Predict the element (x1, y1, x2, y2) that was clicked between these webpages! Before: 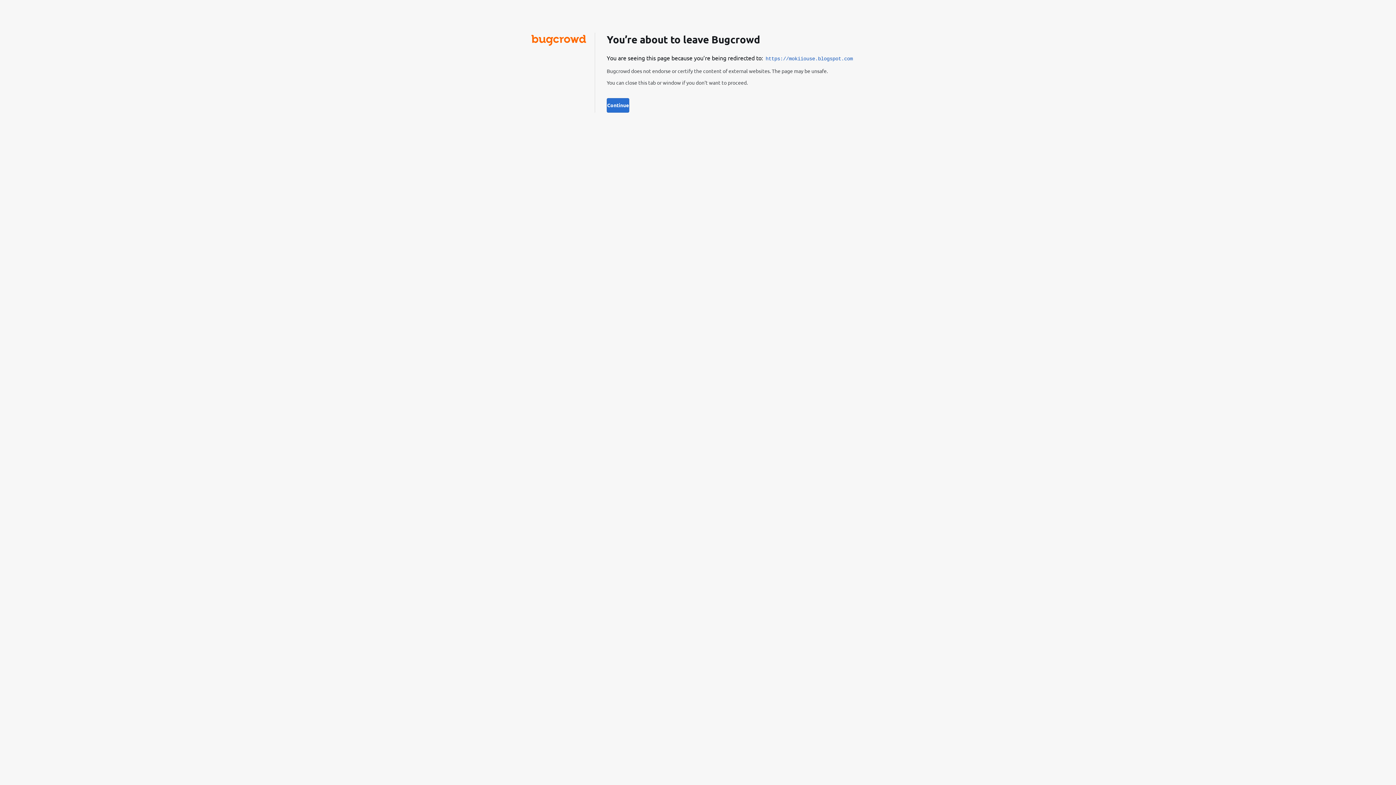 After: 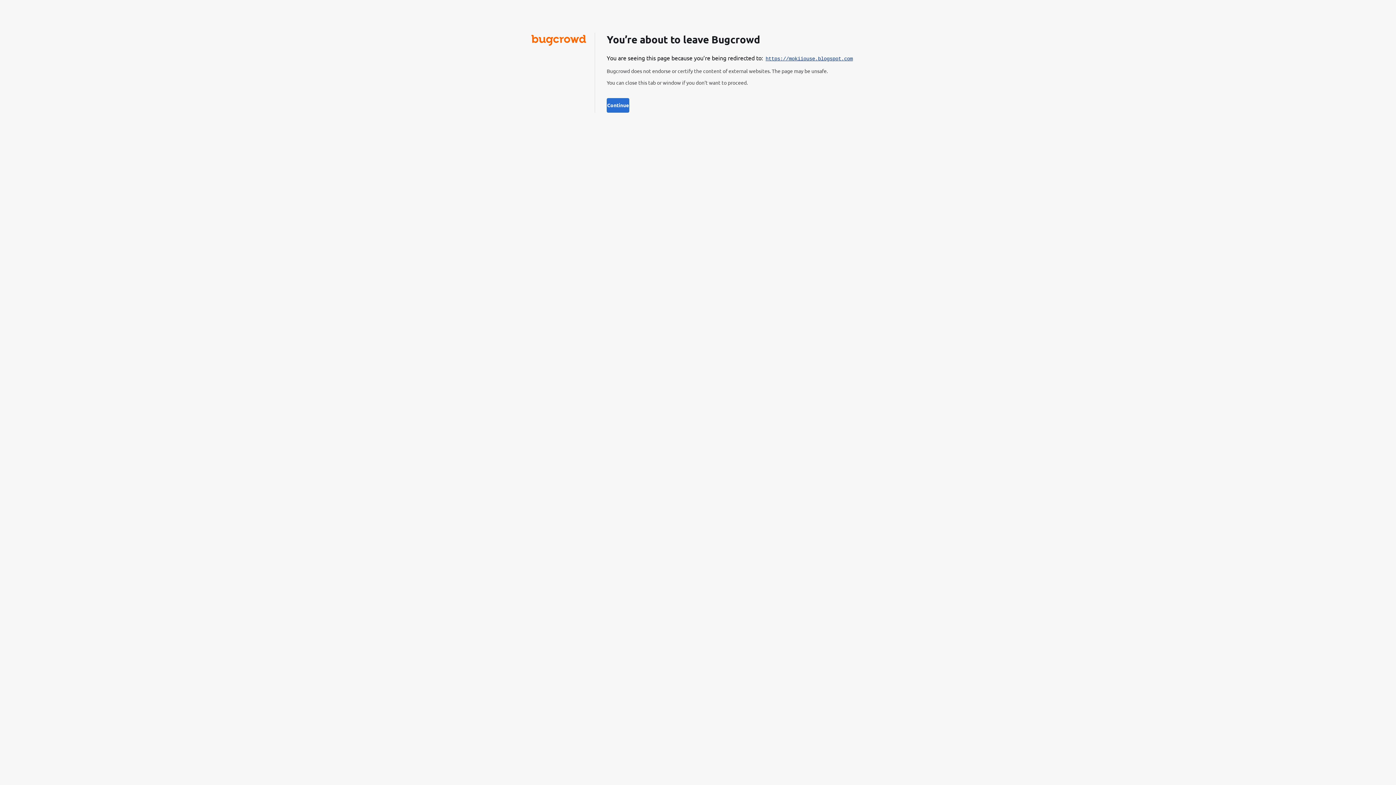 Action: bbox: (765, 56, 853, 61) label: https://mokiiouse.blogspot.com